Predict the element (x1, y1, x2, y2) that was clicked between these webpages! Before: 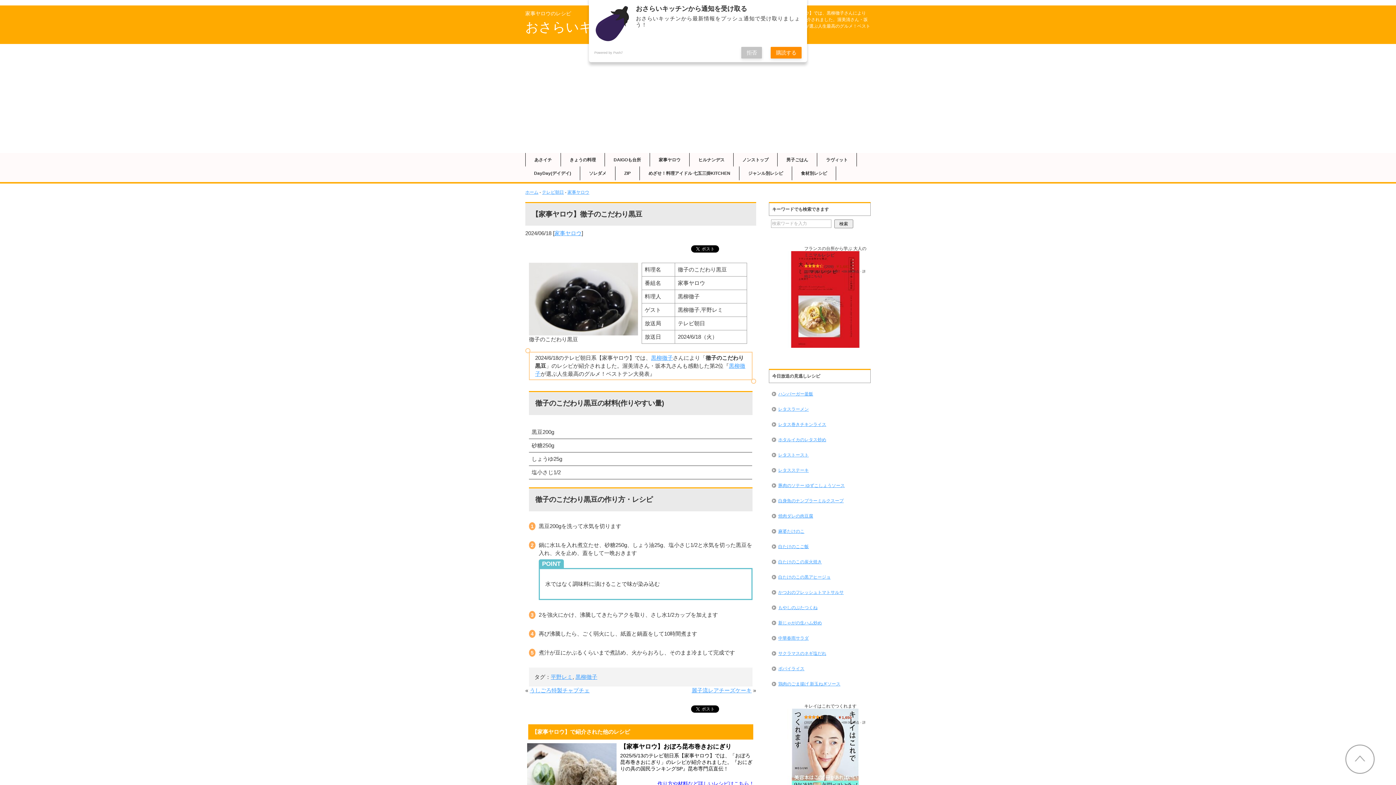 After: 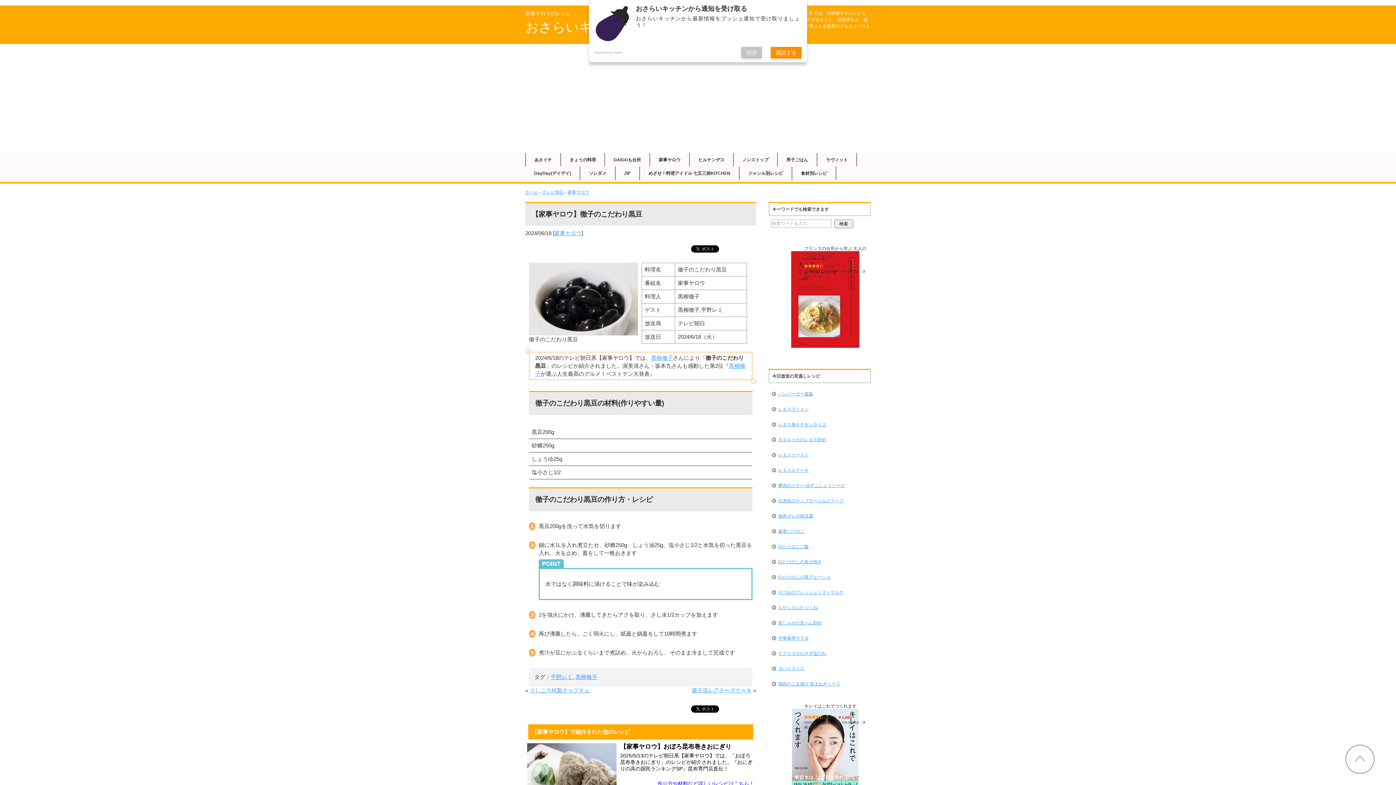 Action: label: 2657 bbox: (826, 715, 834, 720)